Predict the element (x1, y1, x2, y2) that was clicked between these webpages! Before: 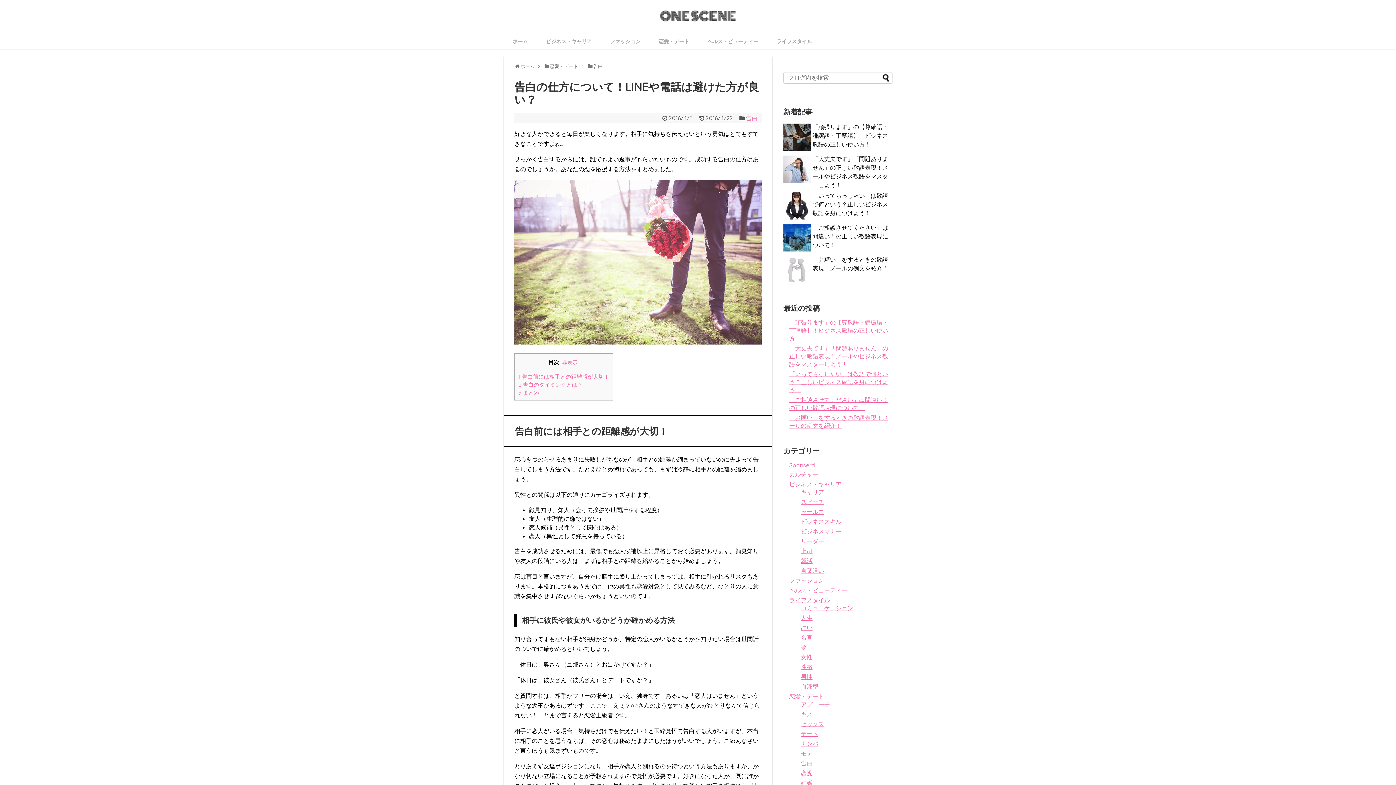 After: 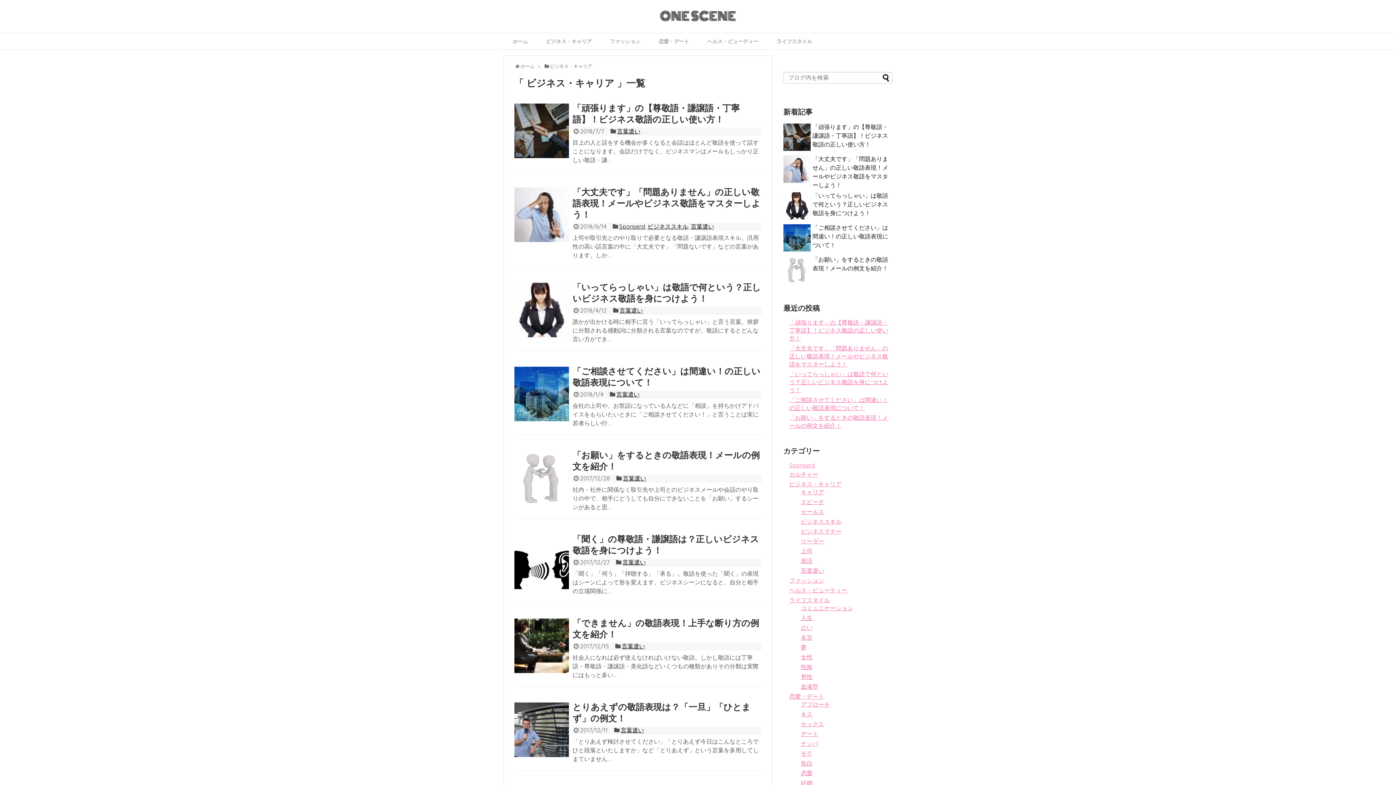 Action: label: ビジネス・キャリア bbox: (789, 480, 841, 488)